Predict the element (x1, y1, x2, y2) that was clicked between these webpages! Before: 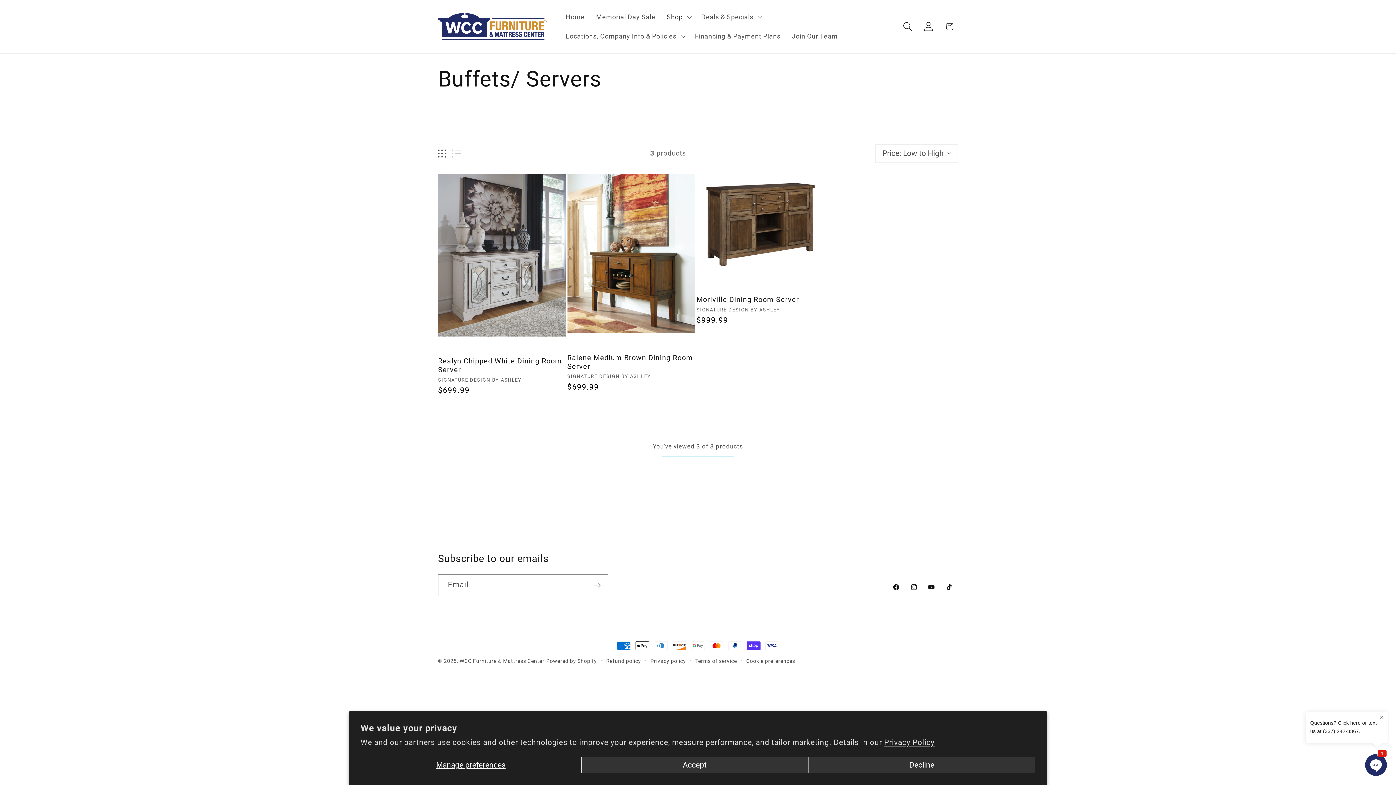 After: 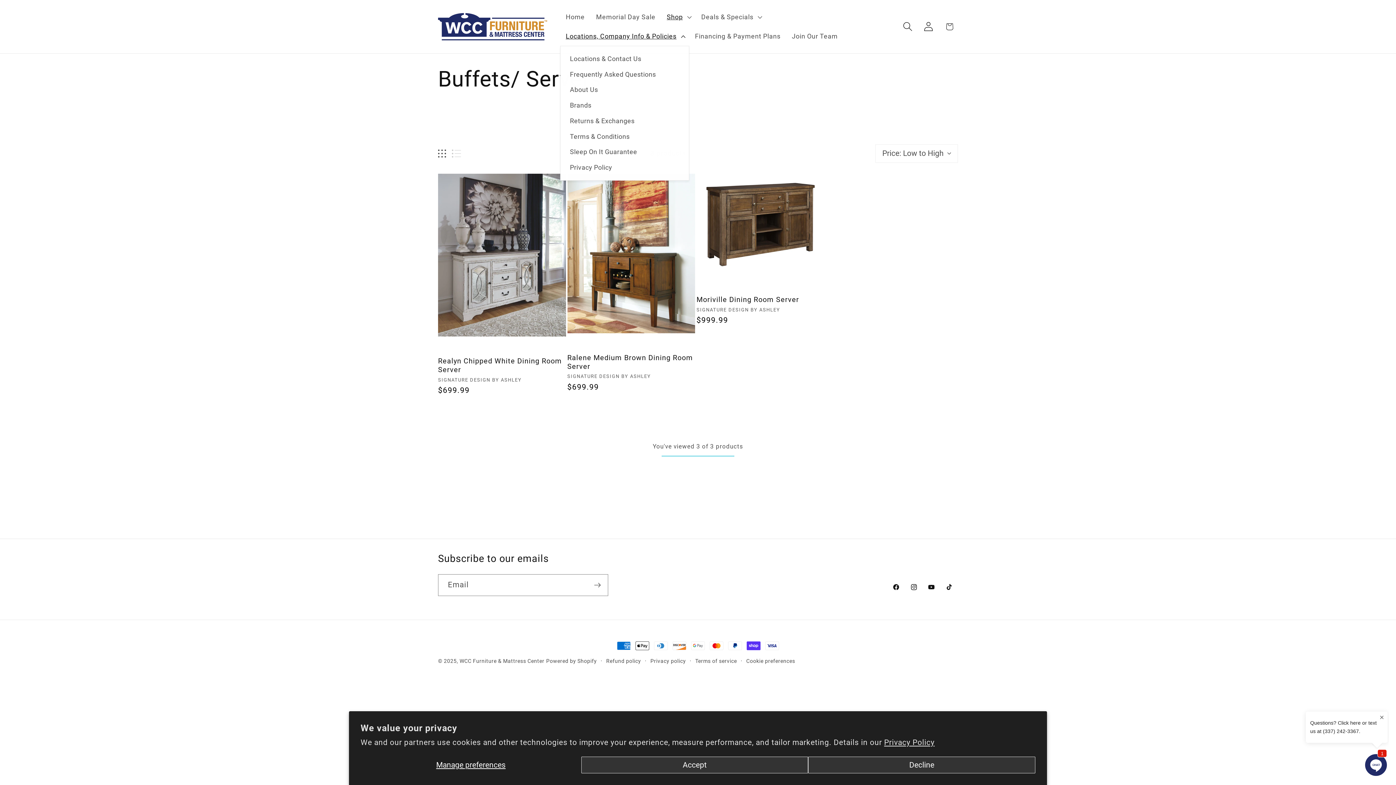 Action: bbox: (560, 26, 689, 45) label: Locations, Company Info & Policies